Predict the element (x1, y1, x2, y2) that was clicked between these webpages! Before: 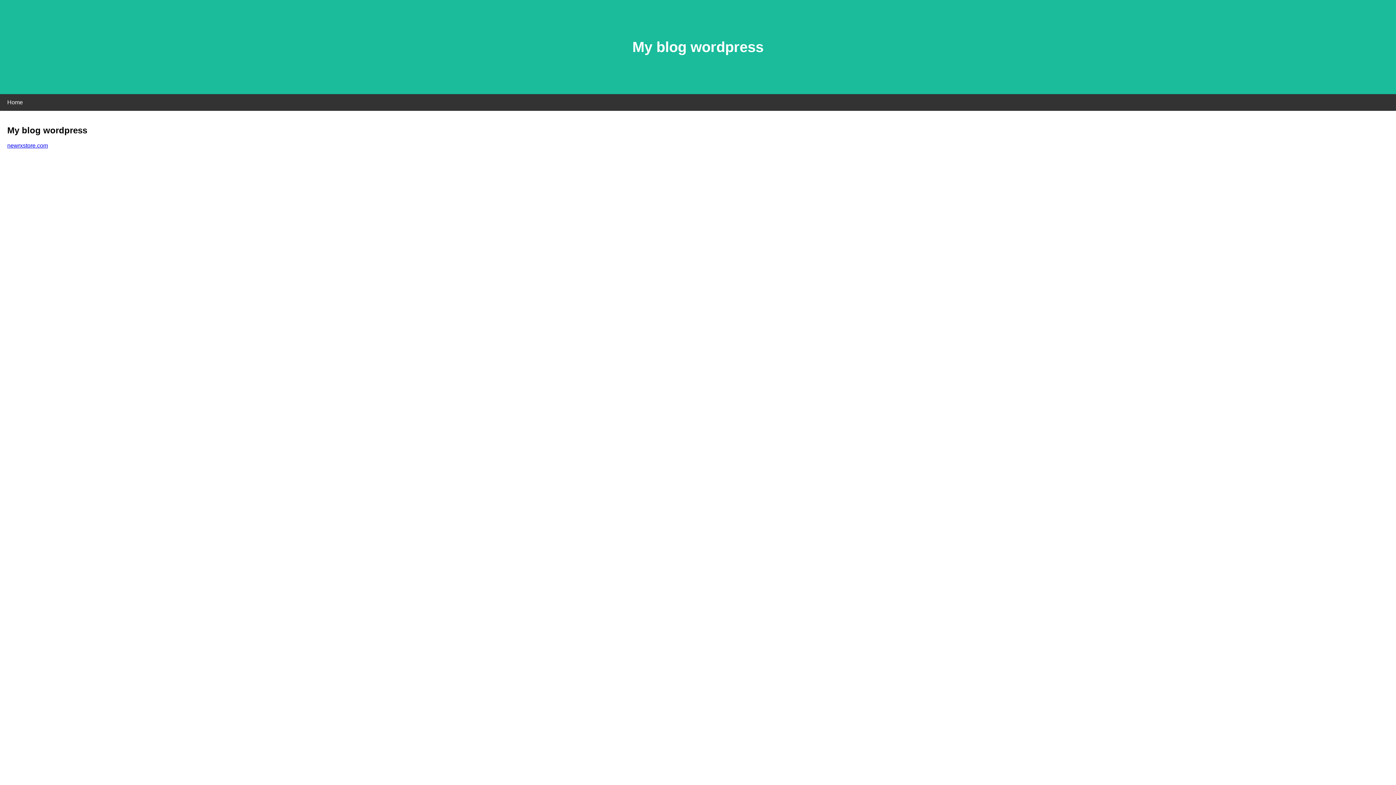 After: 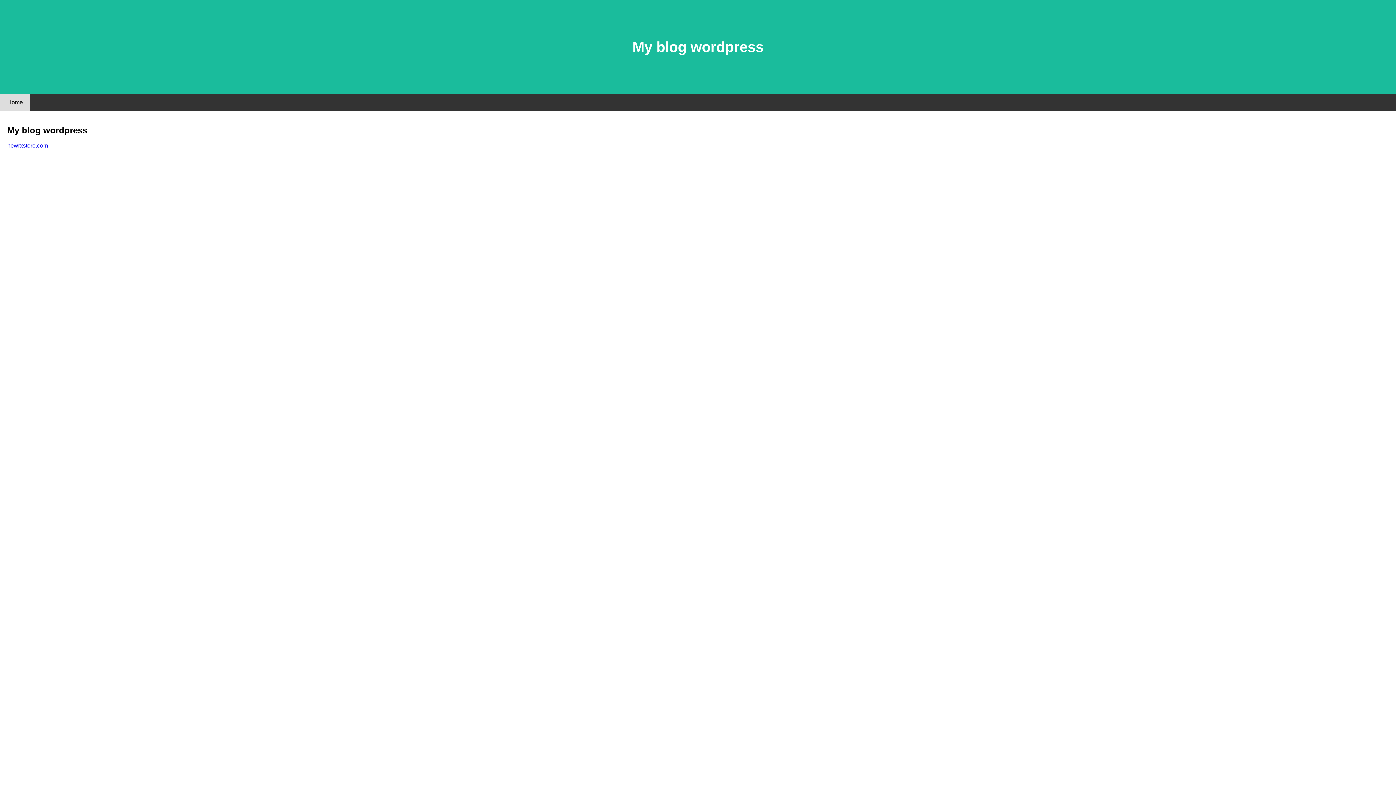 Action: label: Home bbox: (0, 94, 30, 110)